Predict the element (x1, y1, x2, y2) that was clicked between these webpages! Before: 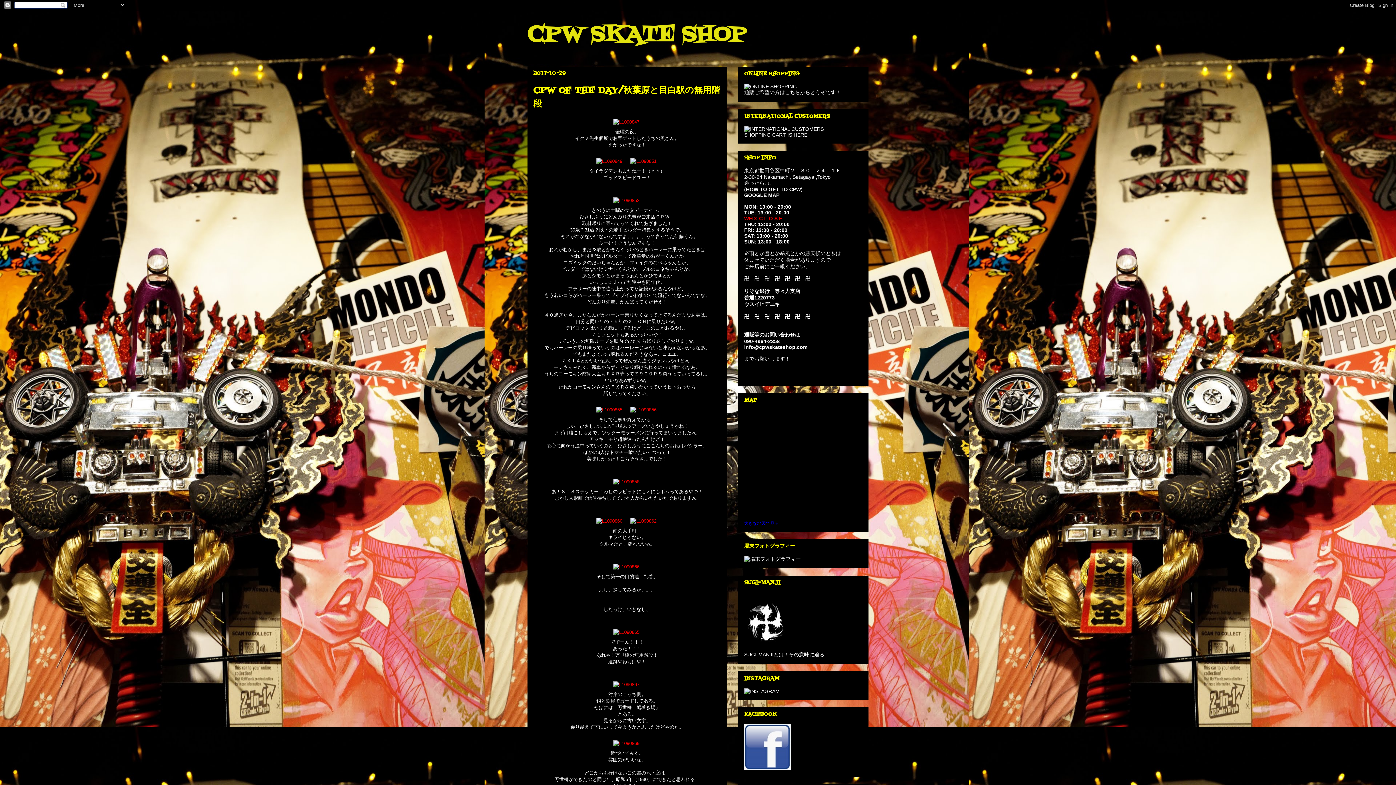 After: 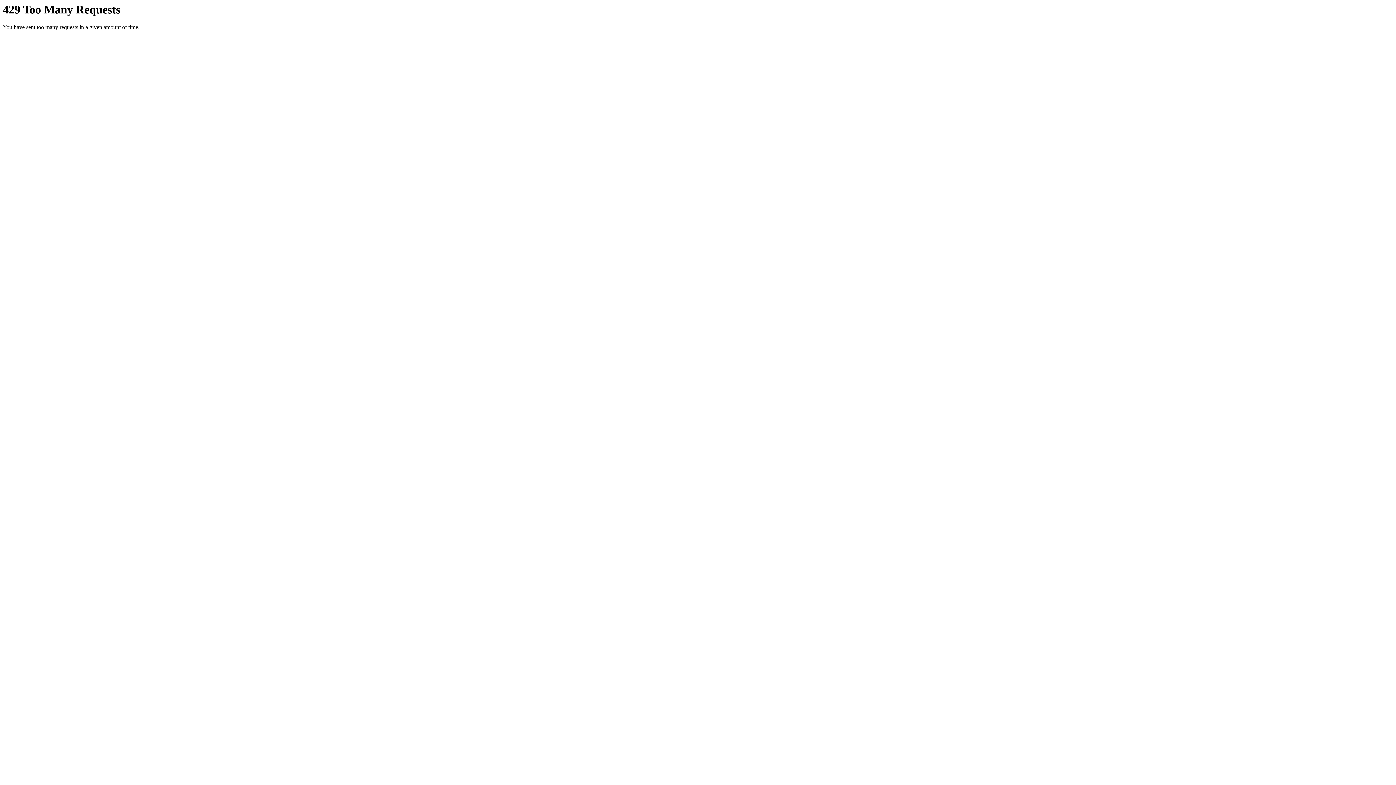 Action: bbox: (610, 682, 642, 687)